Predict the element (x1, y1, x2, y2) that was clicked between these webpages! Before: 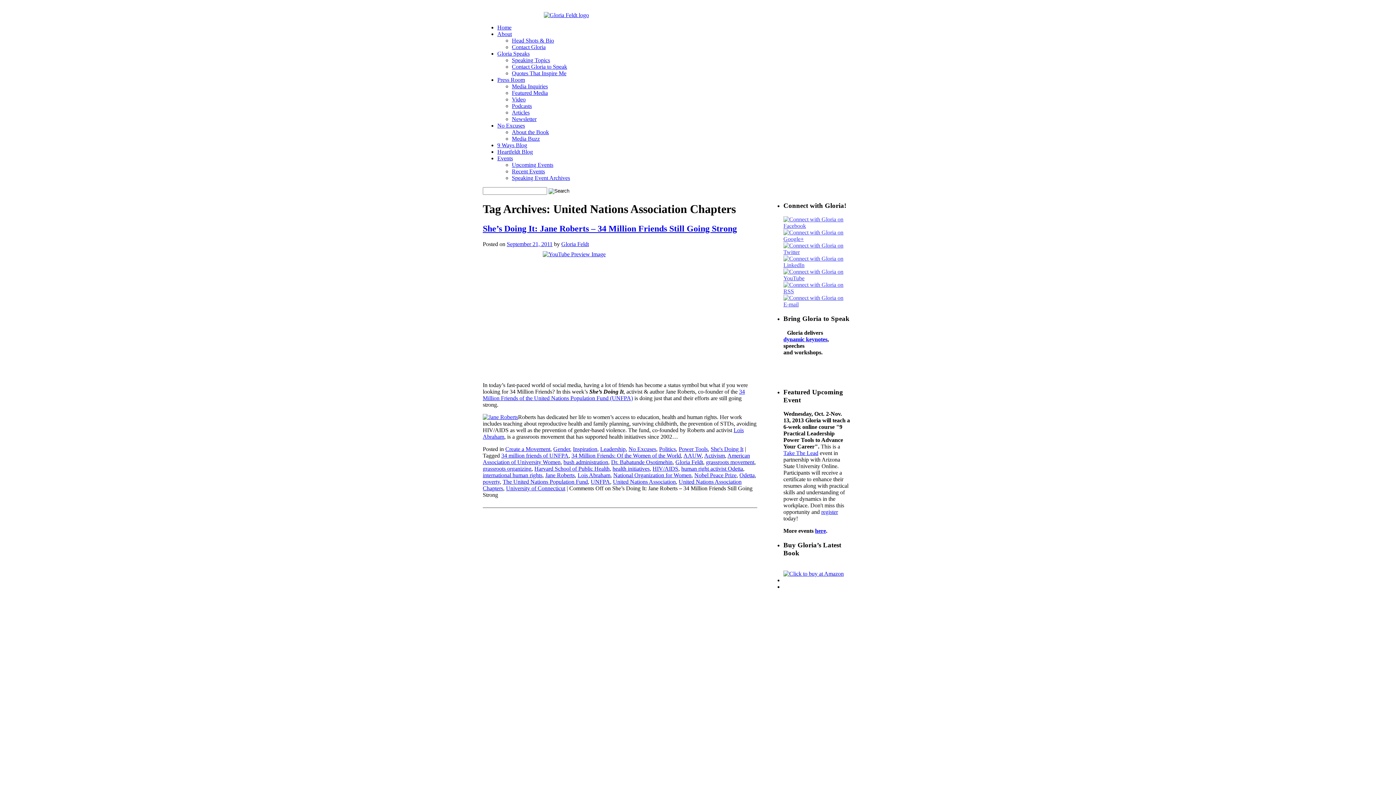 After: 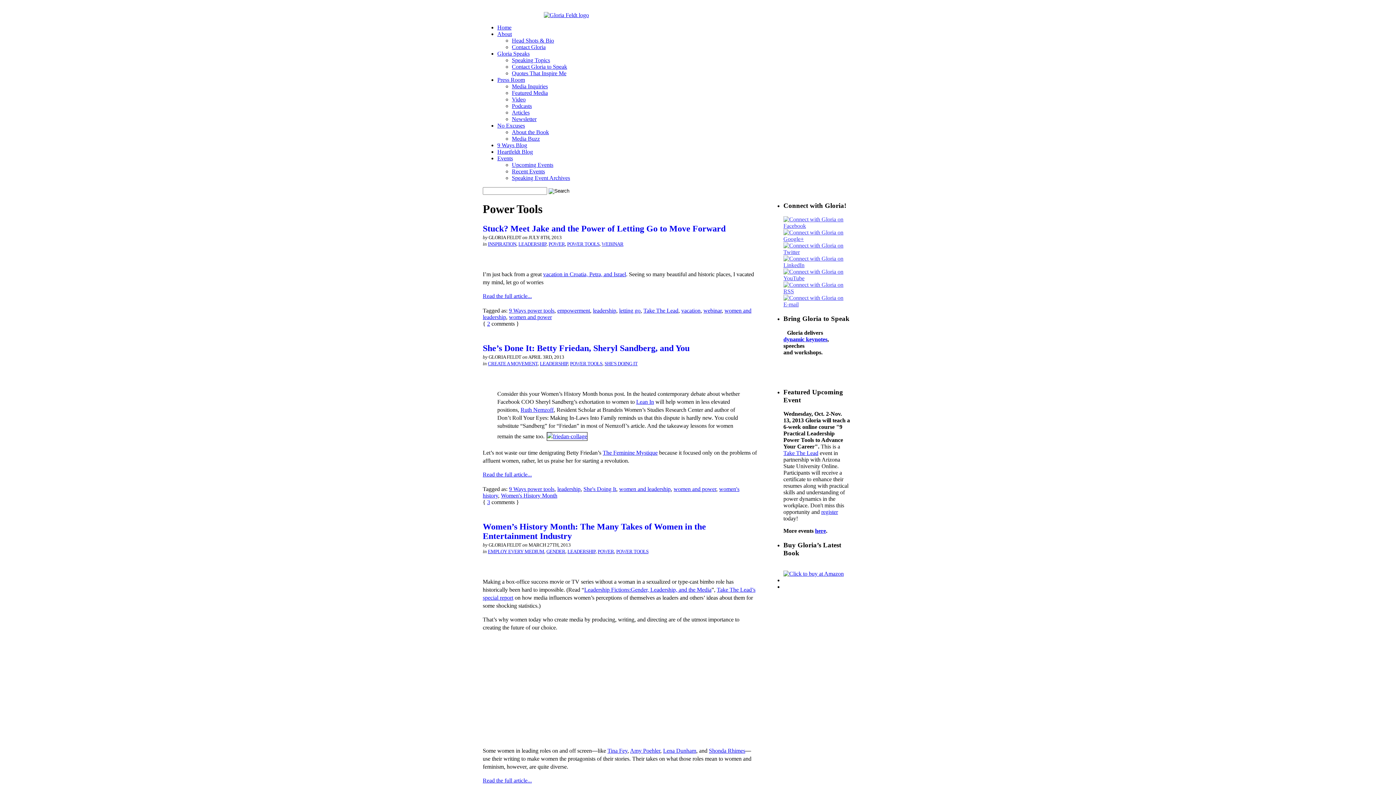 Action: bbox: (678, 446, 708, 452) label: Power Tools